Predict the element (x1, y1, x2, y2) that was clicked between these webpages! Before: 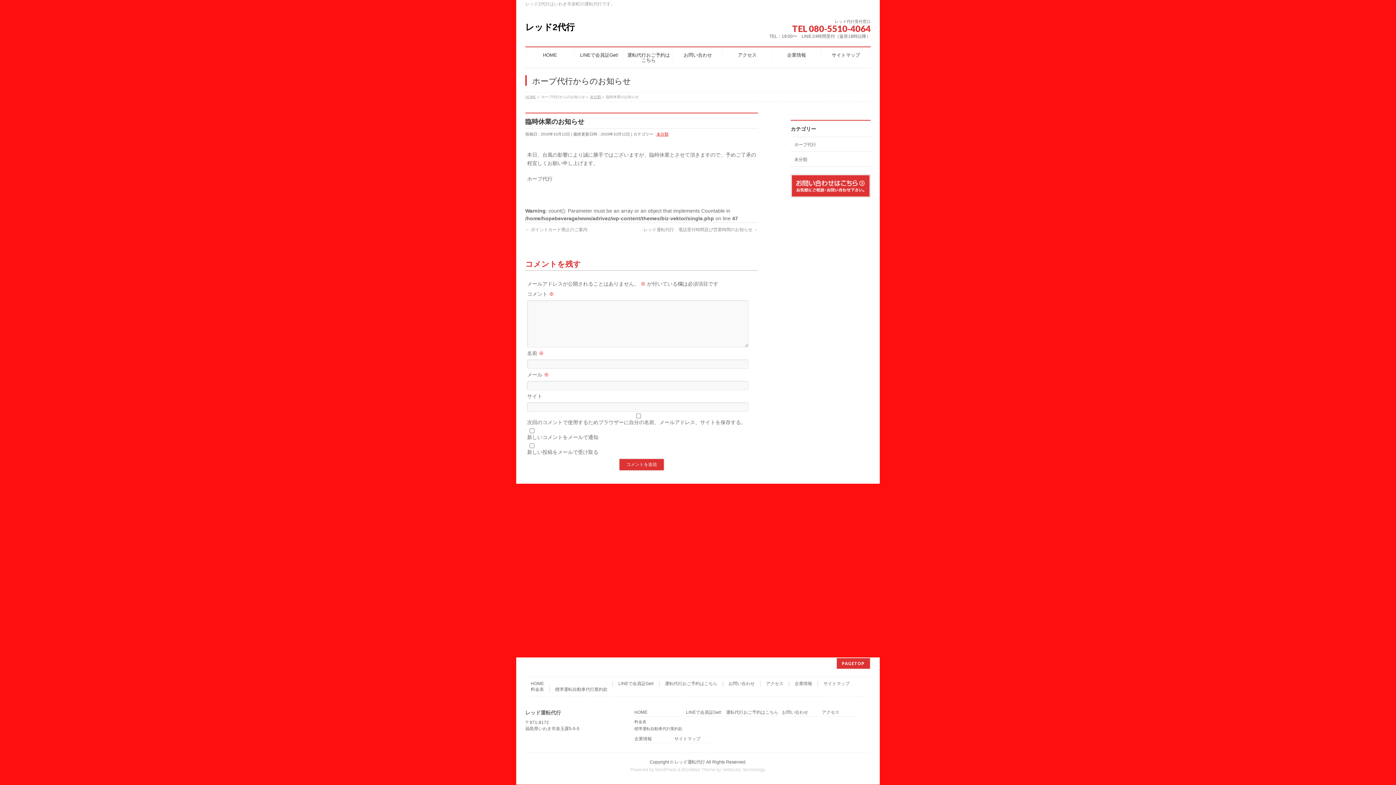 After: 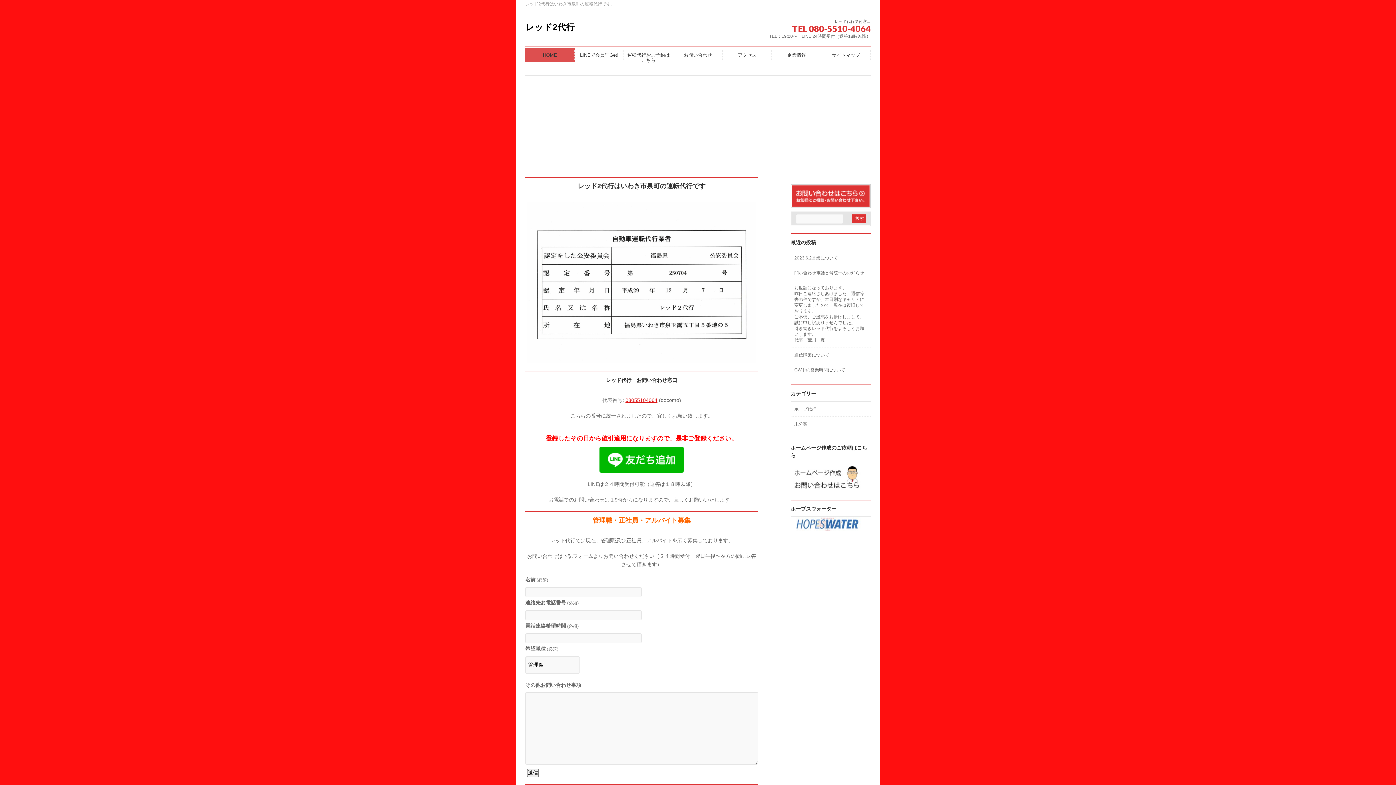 Action: label: HOME bbox: (525, 48, 574, 61)